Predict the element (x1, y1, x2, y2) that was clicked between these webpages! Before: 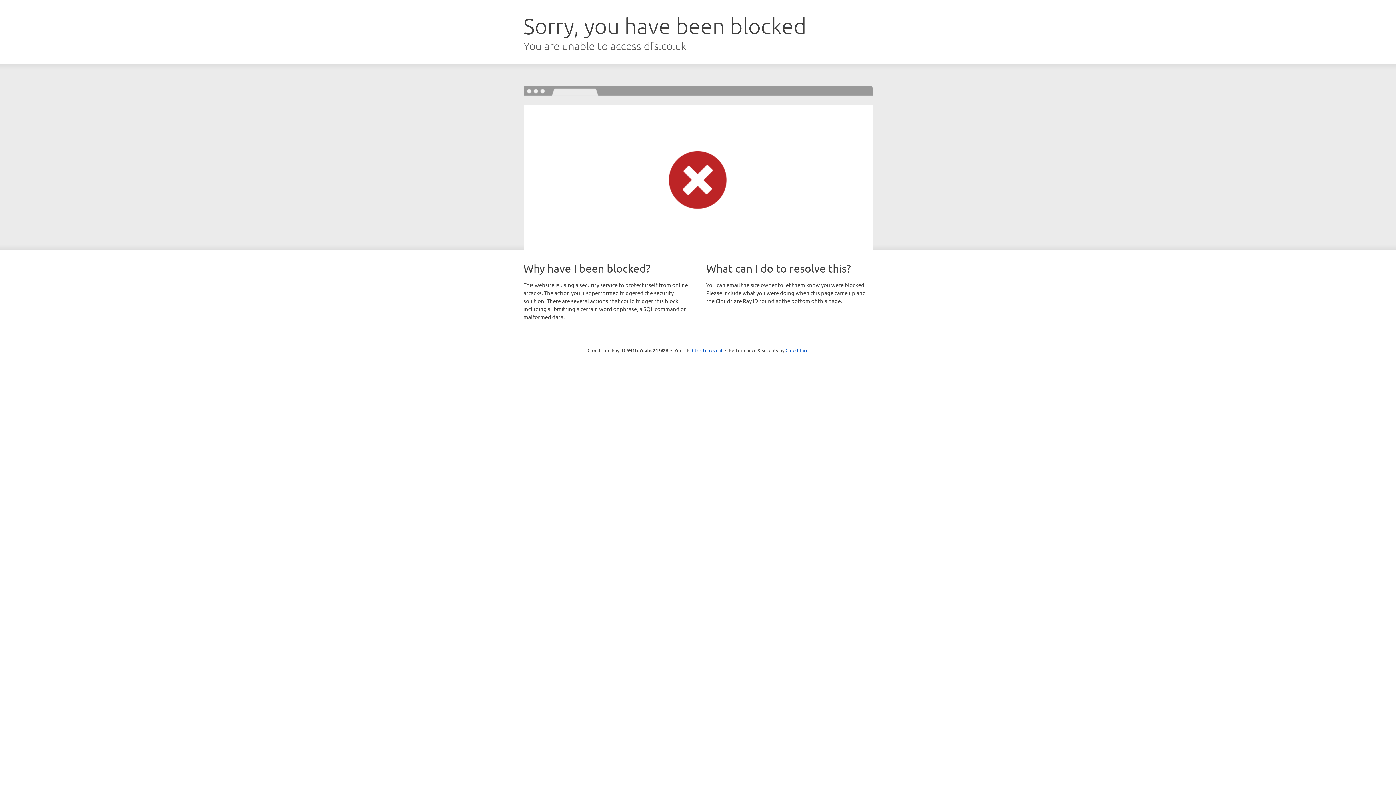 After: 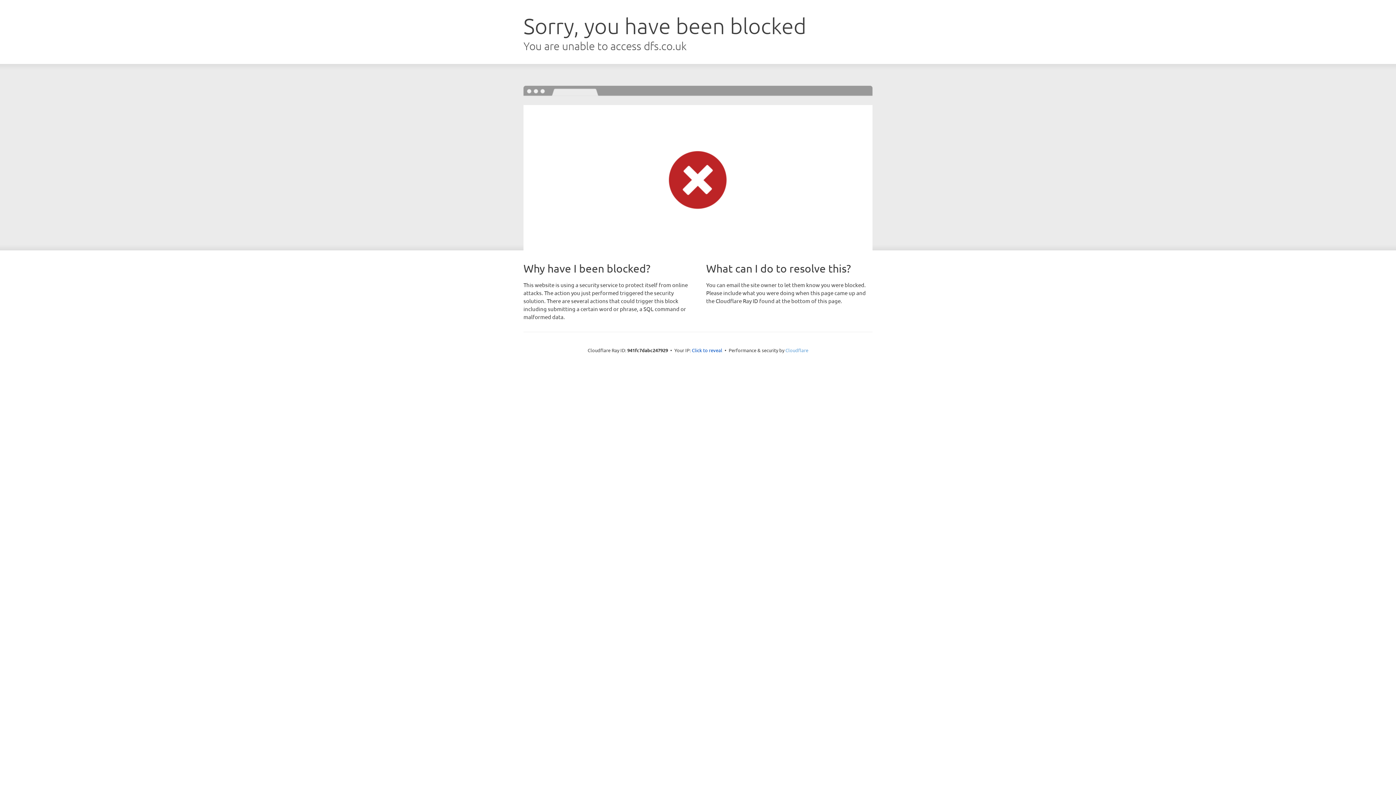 Action: label: Cloudflare bbox: (785, 347, 808, 353)